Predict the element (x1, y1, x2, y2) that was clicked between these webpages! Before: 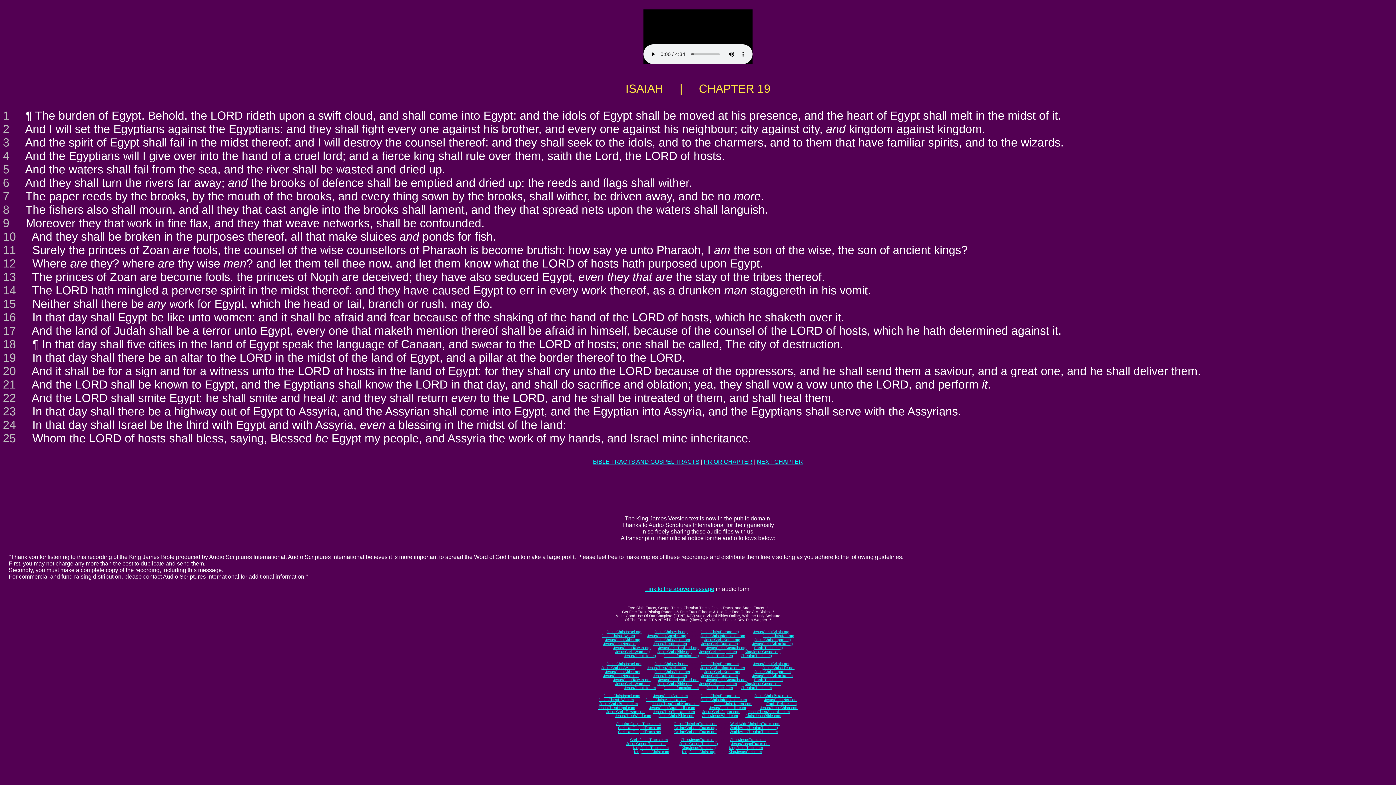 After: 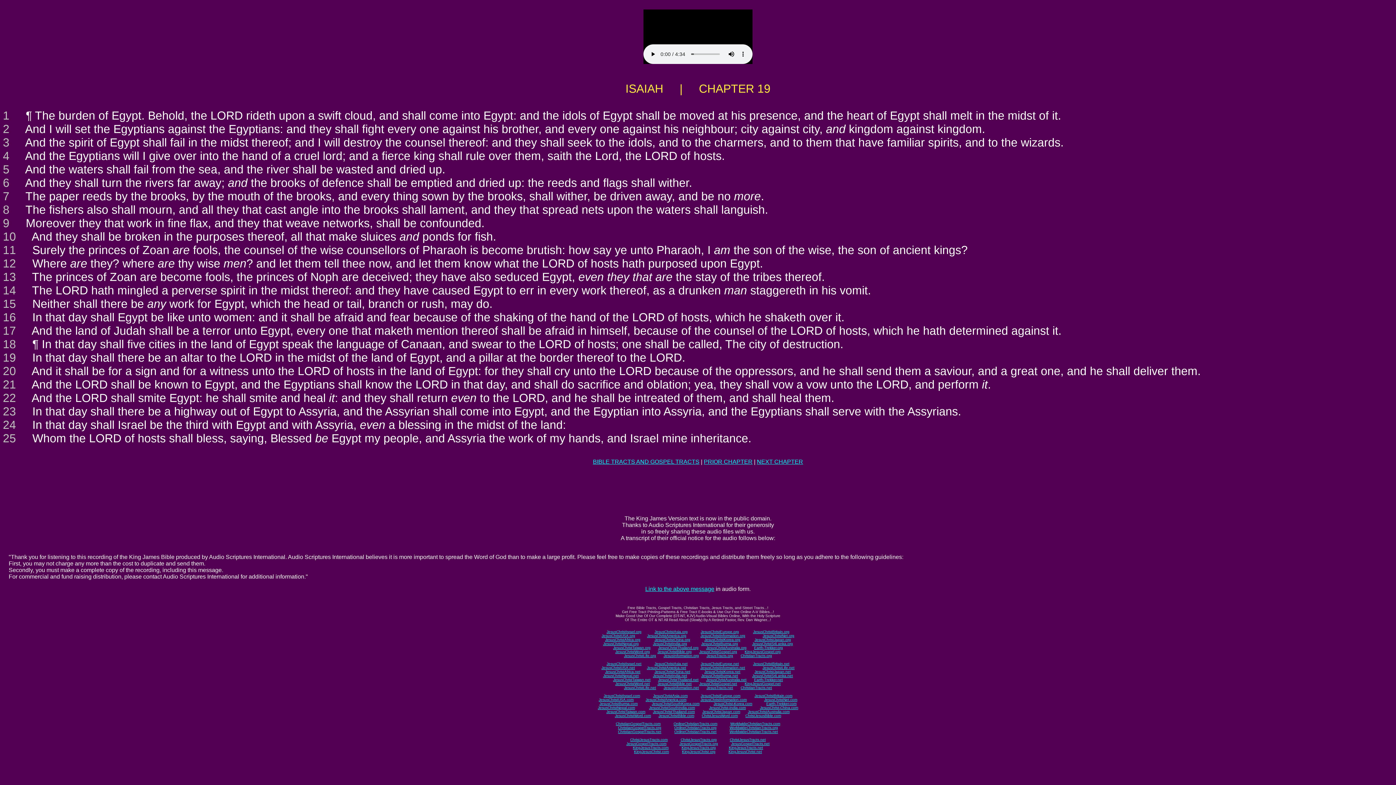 Action: bbox: (699, 650, 737, 654) label: JesusChristGospel.org